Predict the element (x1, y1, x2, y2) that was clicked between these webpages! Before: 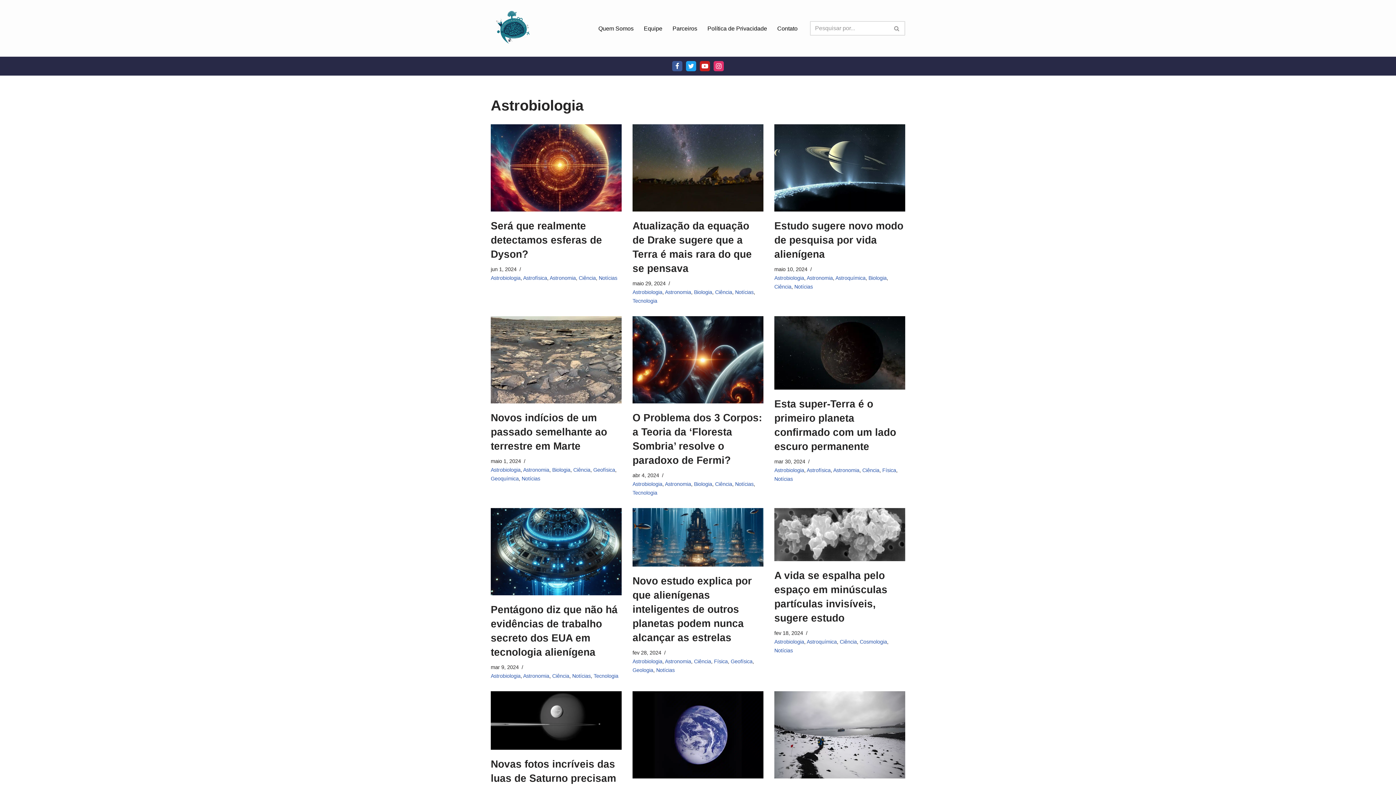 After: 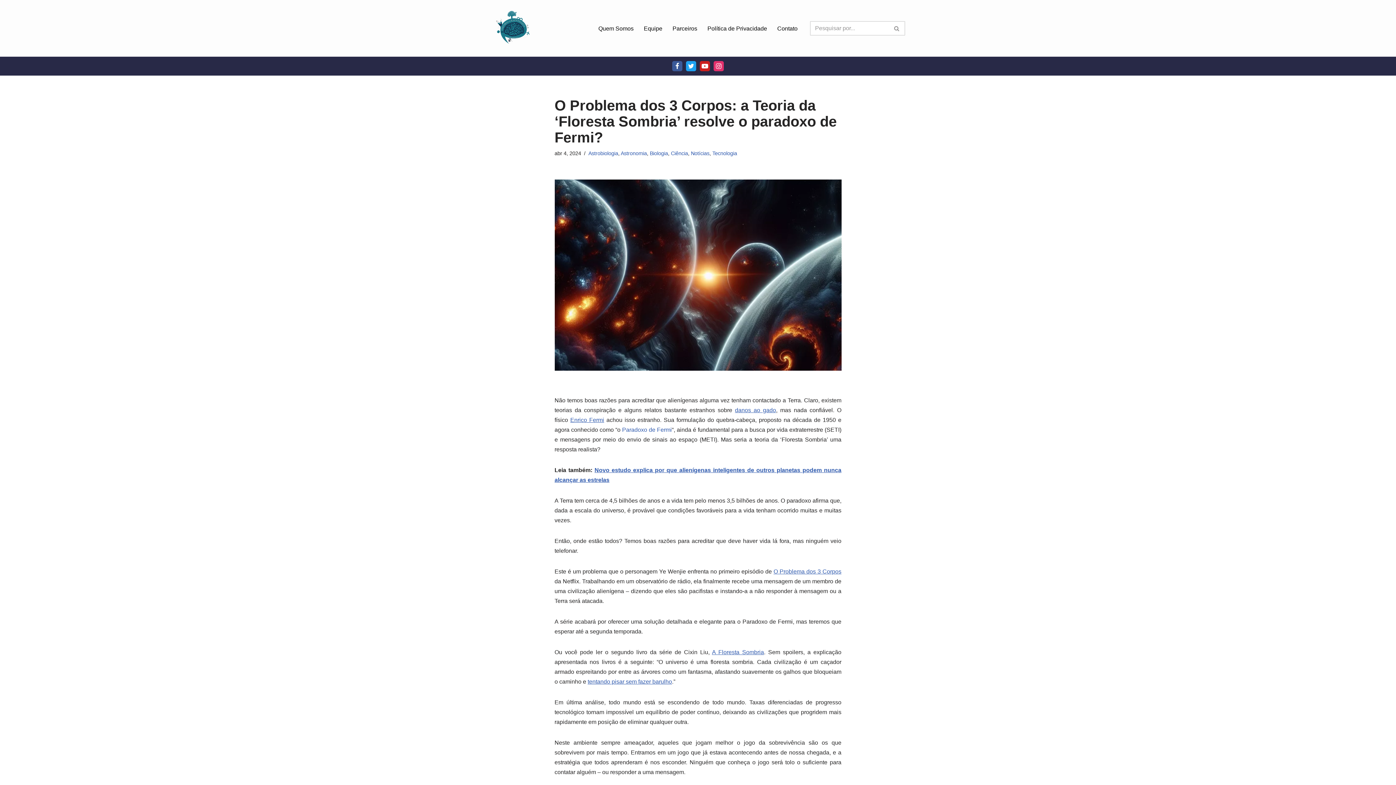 Action: bbox: (632, 316, 763, 403)